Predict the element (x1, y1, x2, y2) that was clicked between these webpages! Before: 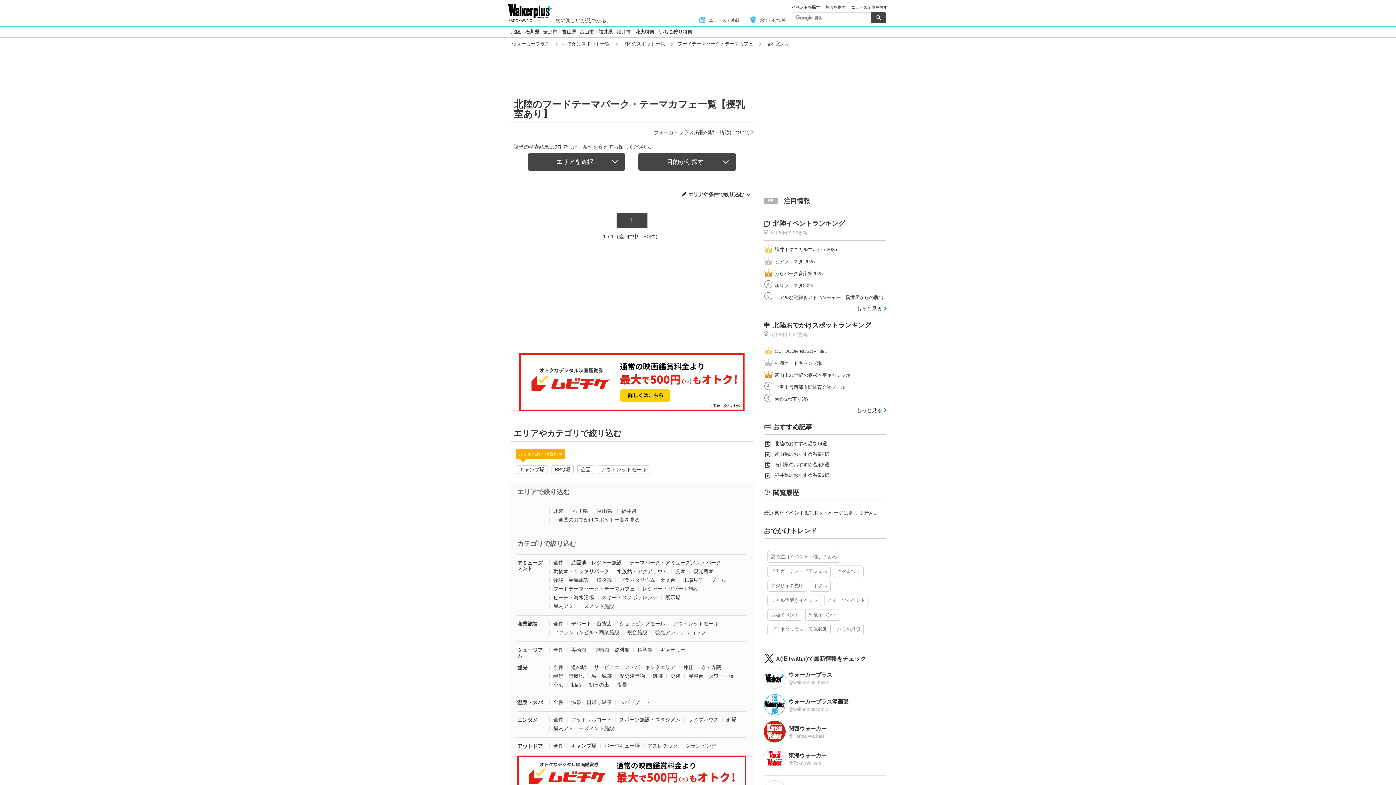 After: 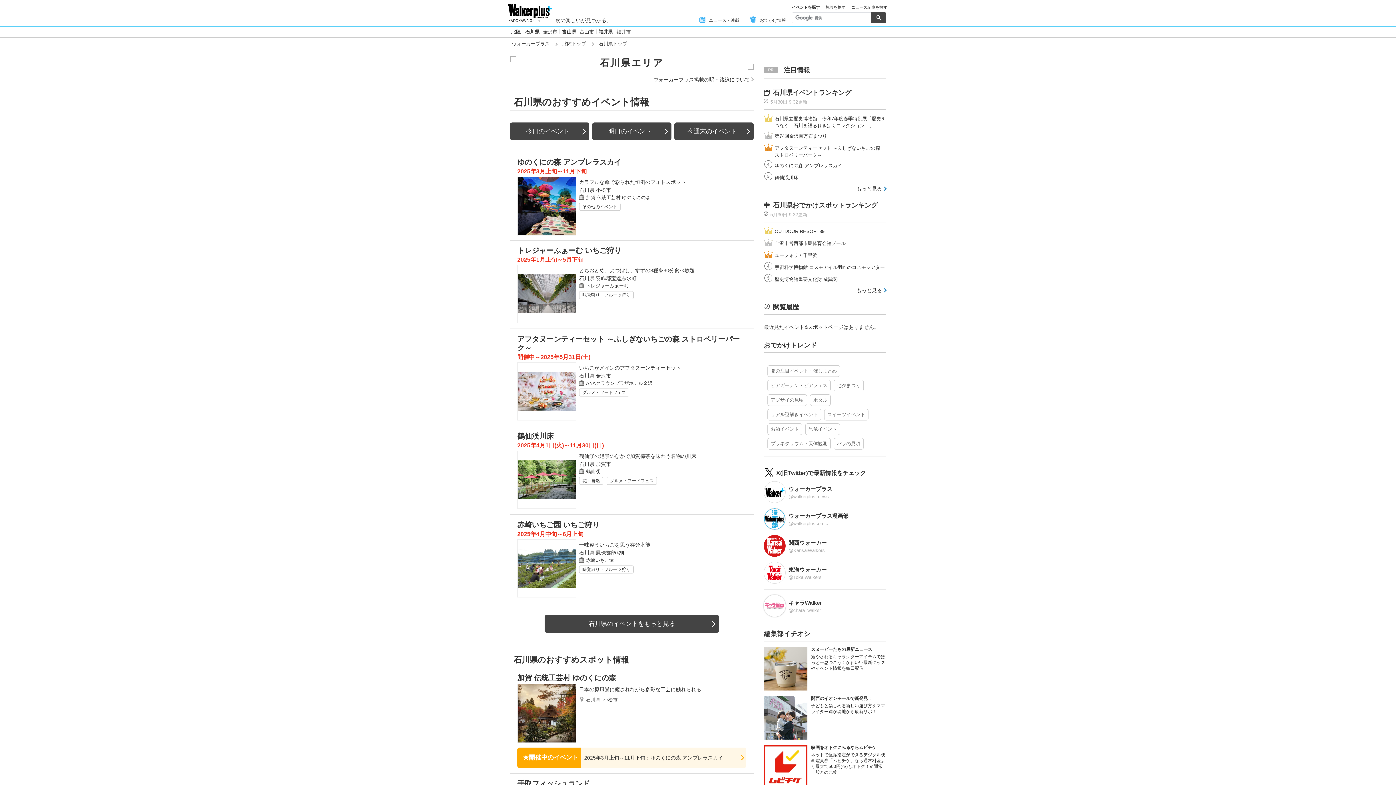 Action: label: 石川県 bbox: (525, 29, 539, 34)